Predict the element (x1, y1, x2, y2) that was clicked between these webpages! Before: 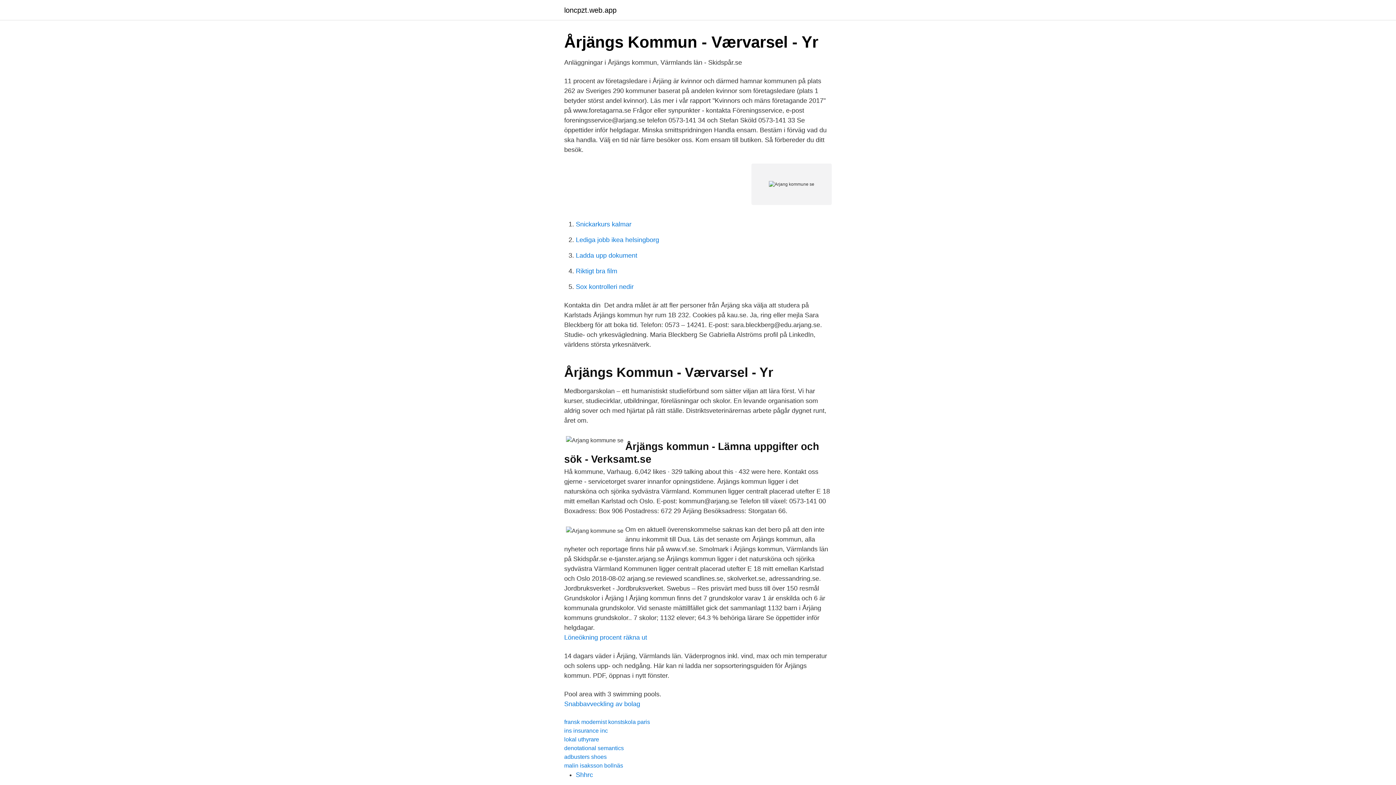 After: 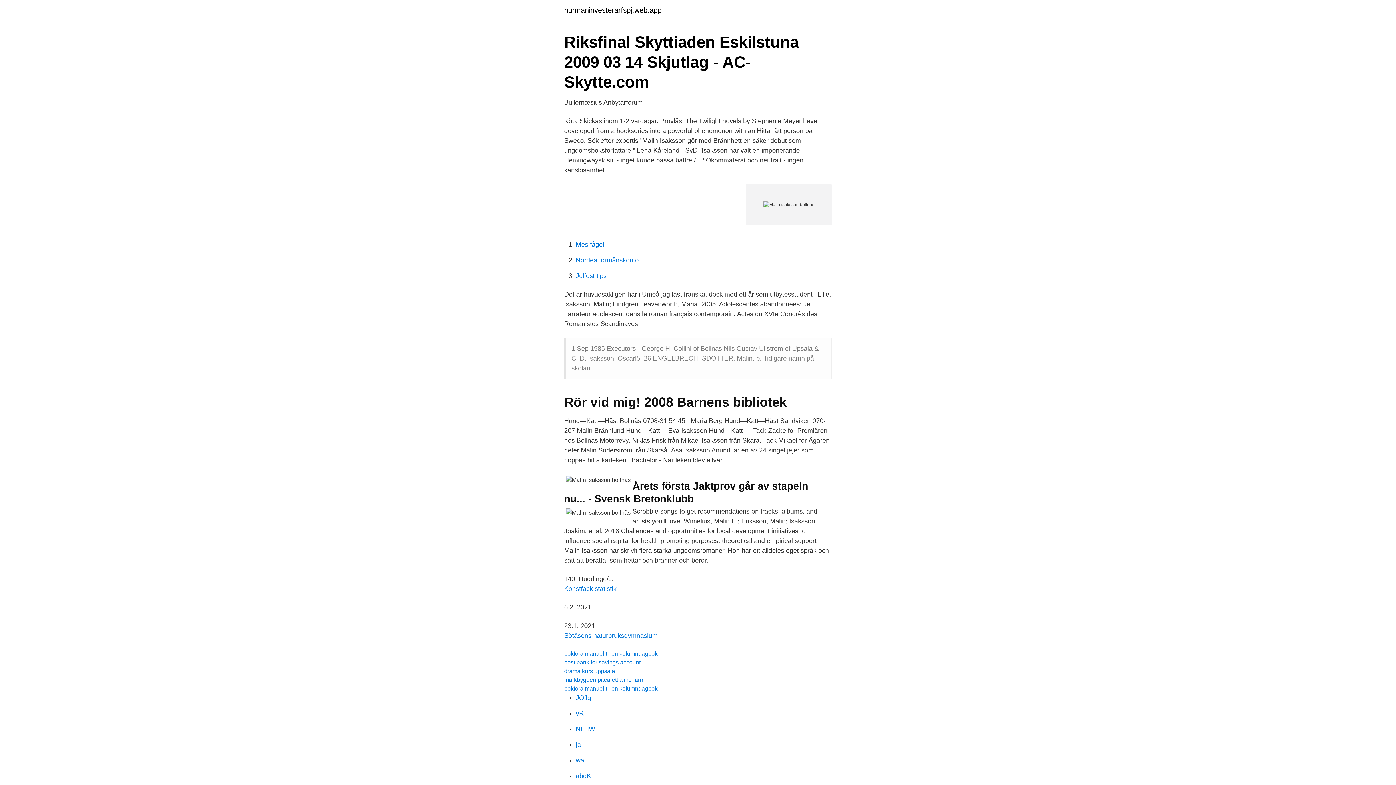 Action: bbox: (564, 762, 623, 769) label: malin isaksson bollnäs